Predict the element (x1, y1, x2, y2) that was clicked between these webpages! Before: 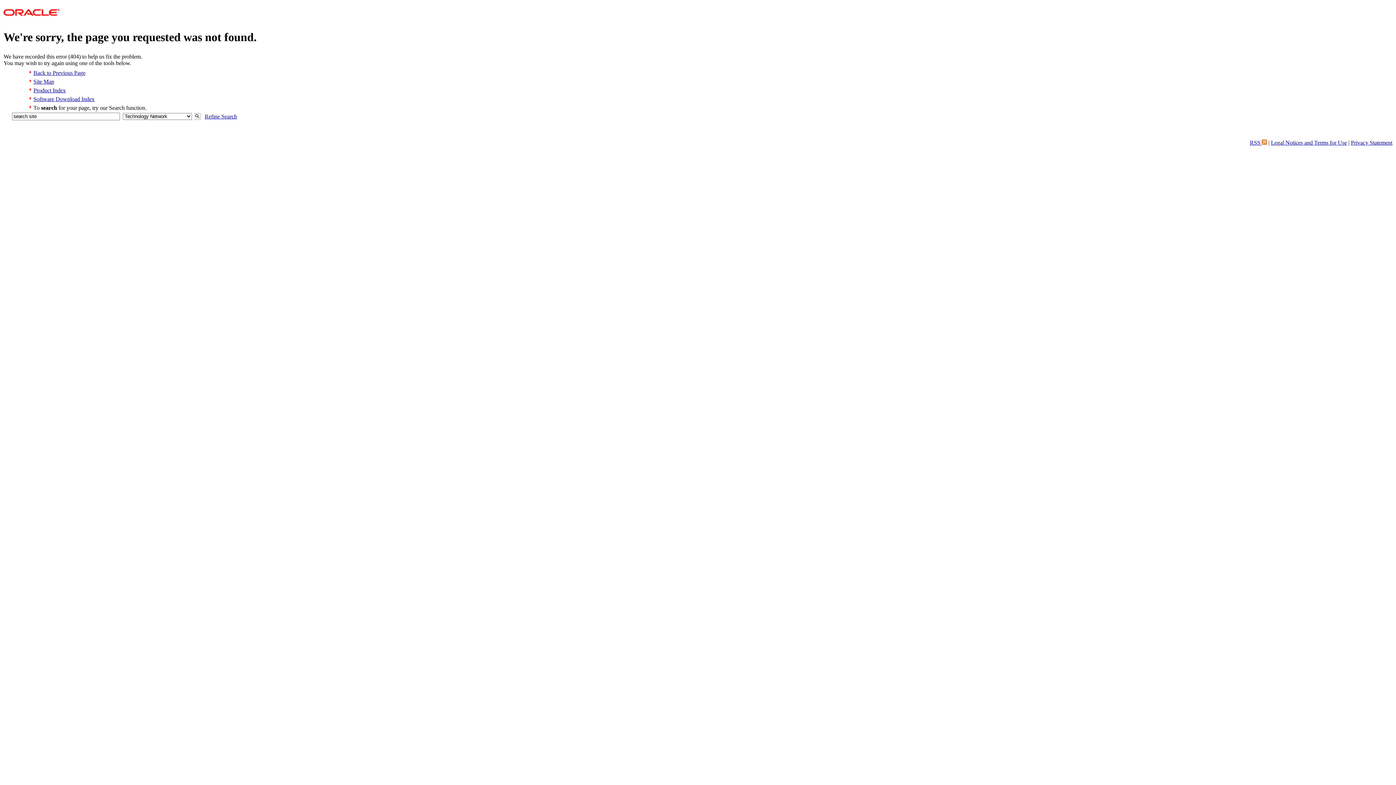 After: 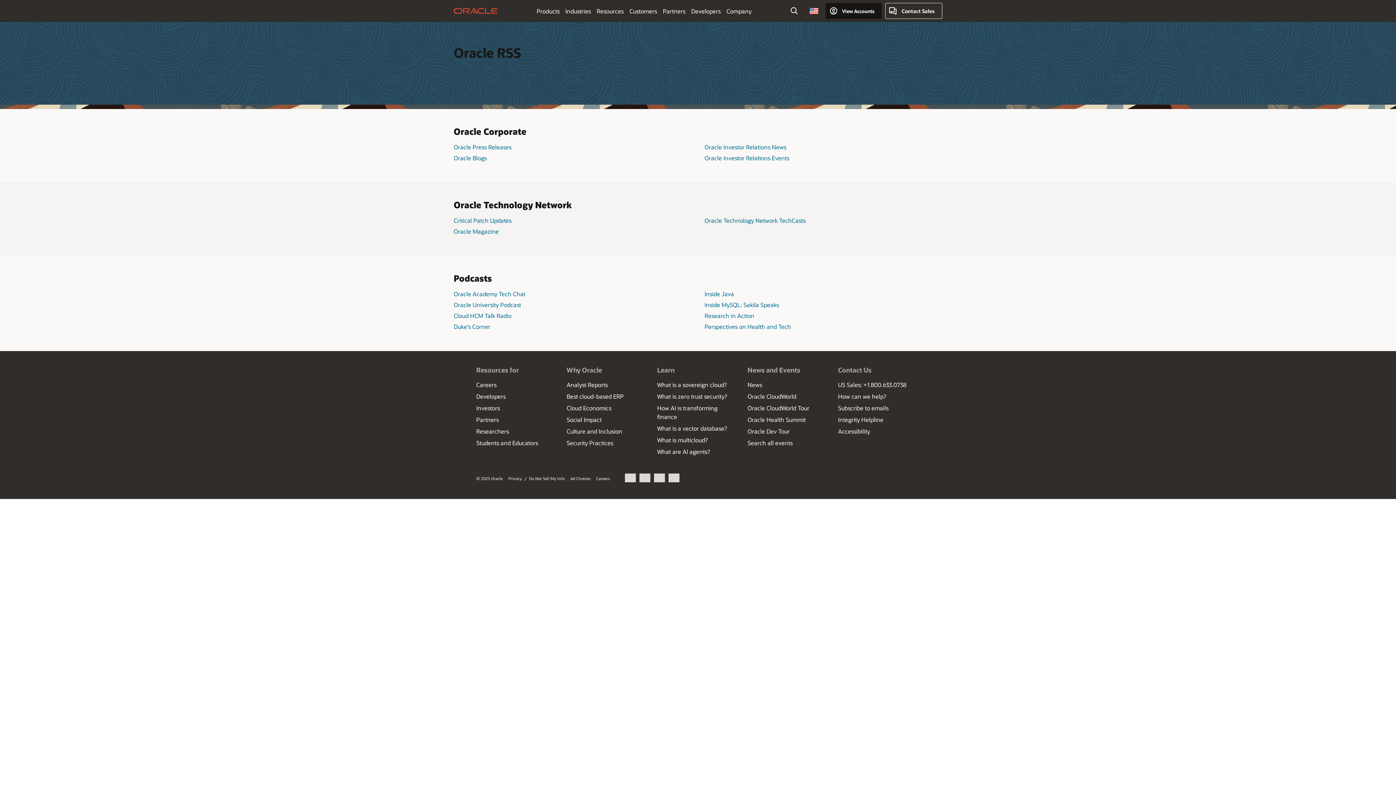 Action: label: RSS  bbox: (1250, 139, 1267, 145)